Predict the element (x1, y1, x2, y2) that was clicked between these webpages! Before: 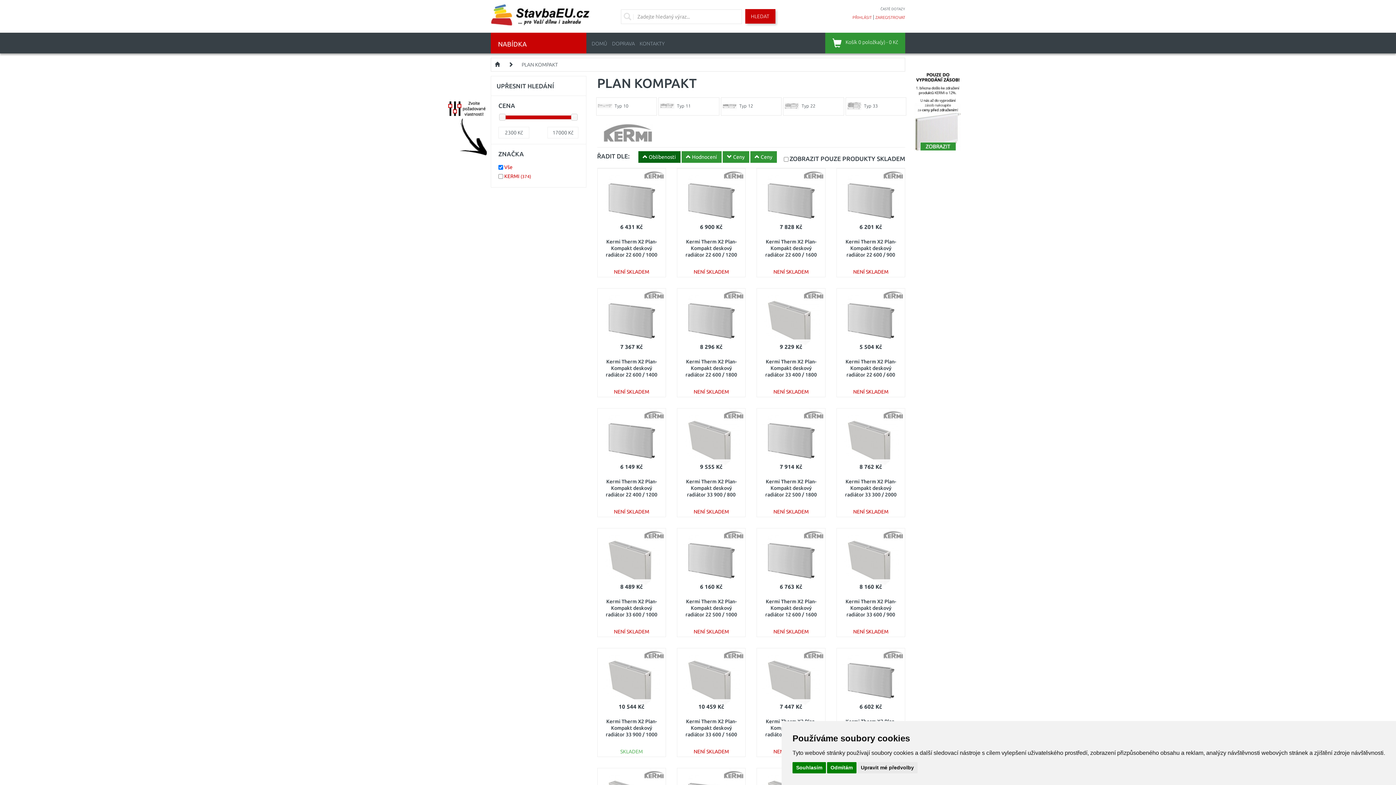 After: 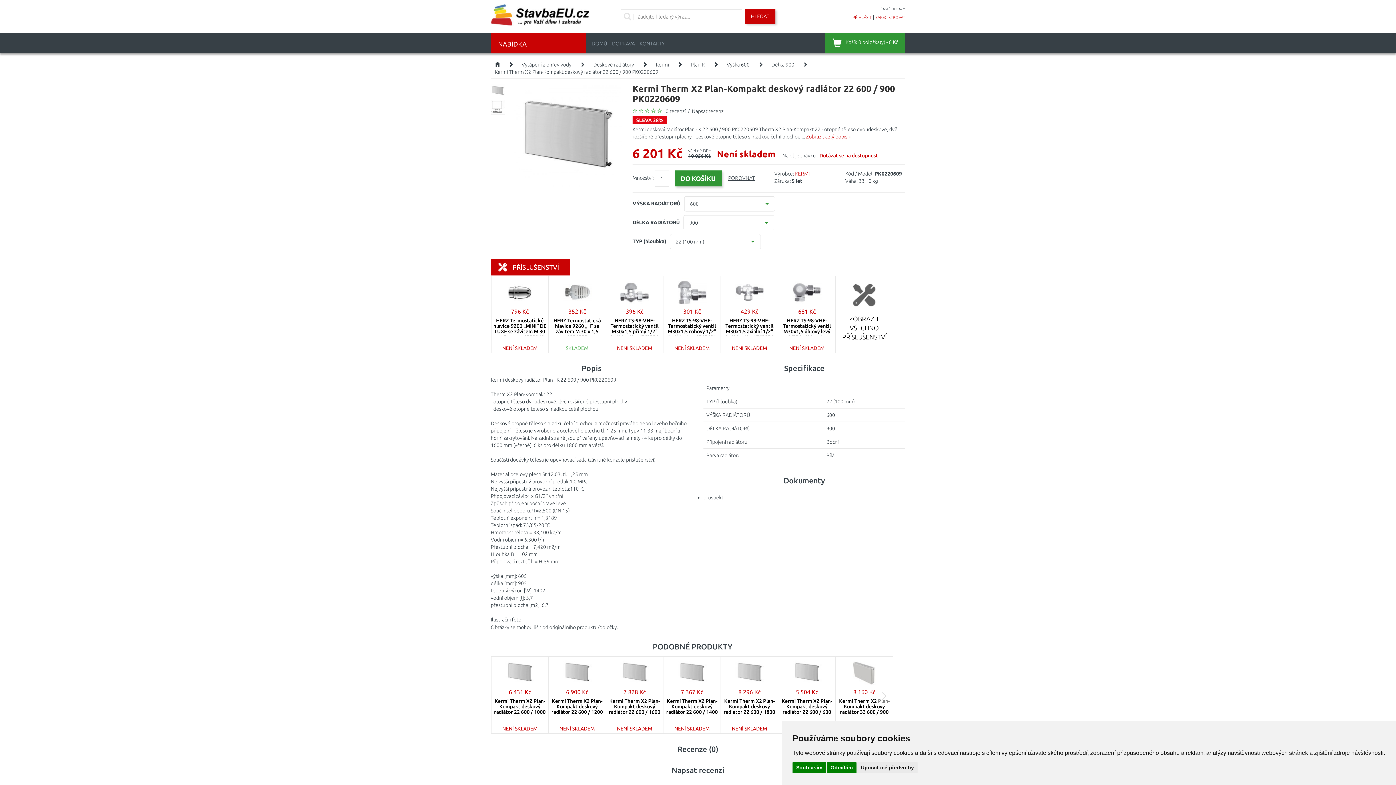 Action: bbox: (842, 199, 899, 205)